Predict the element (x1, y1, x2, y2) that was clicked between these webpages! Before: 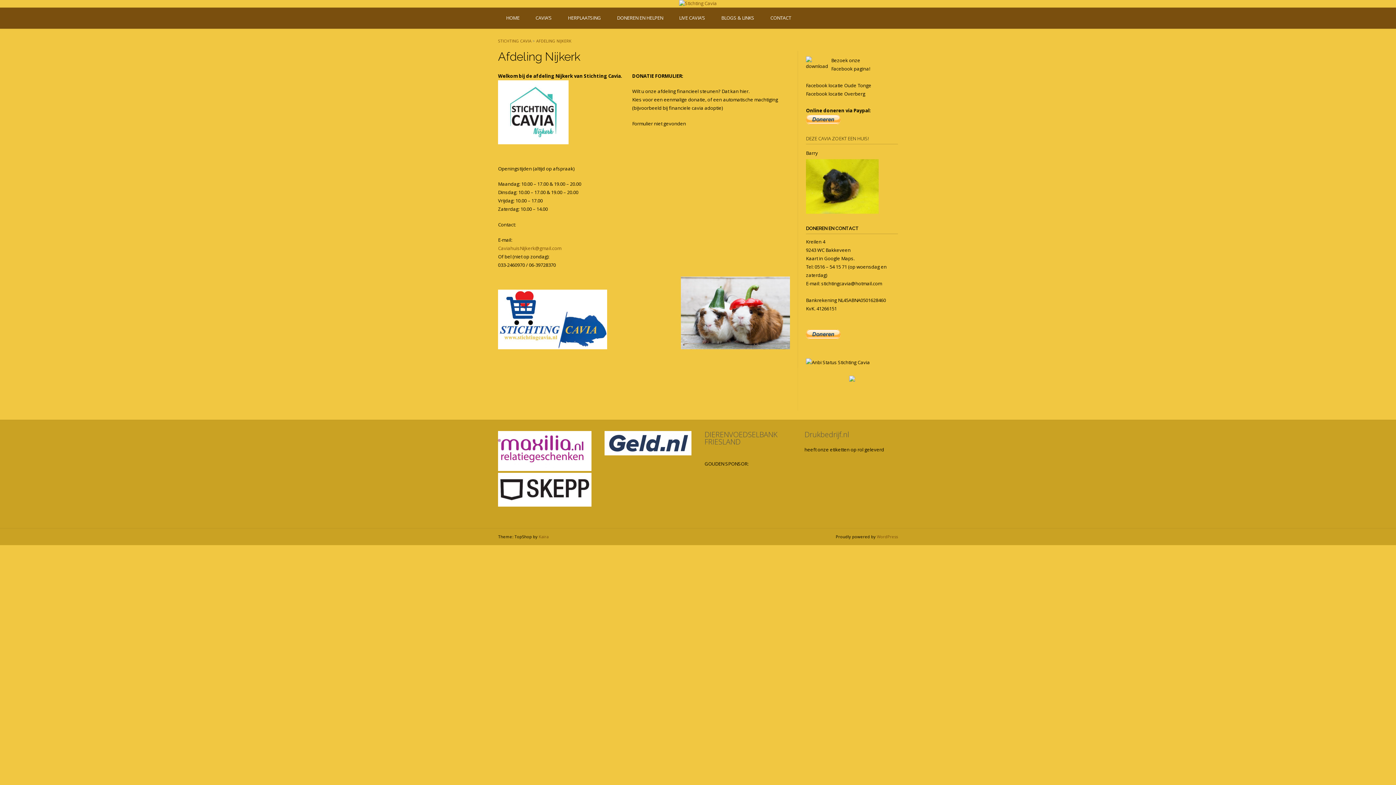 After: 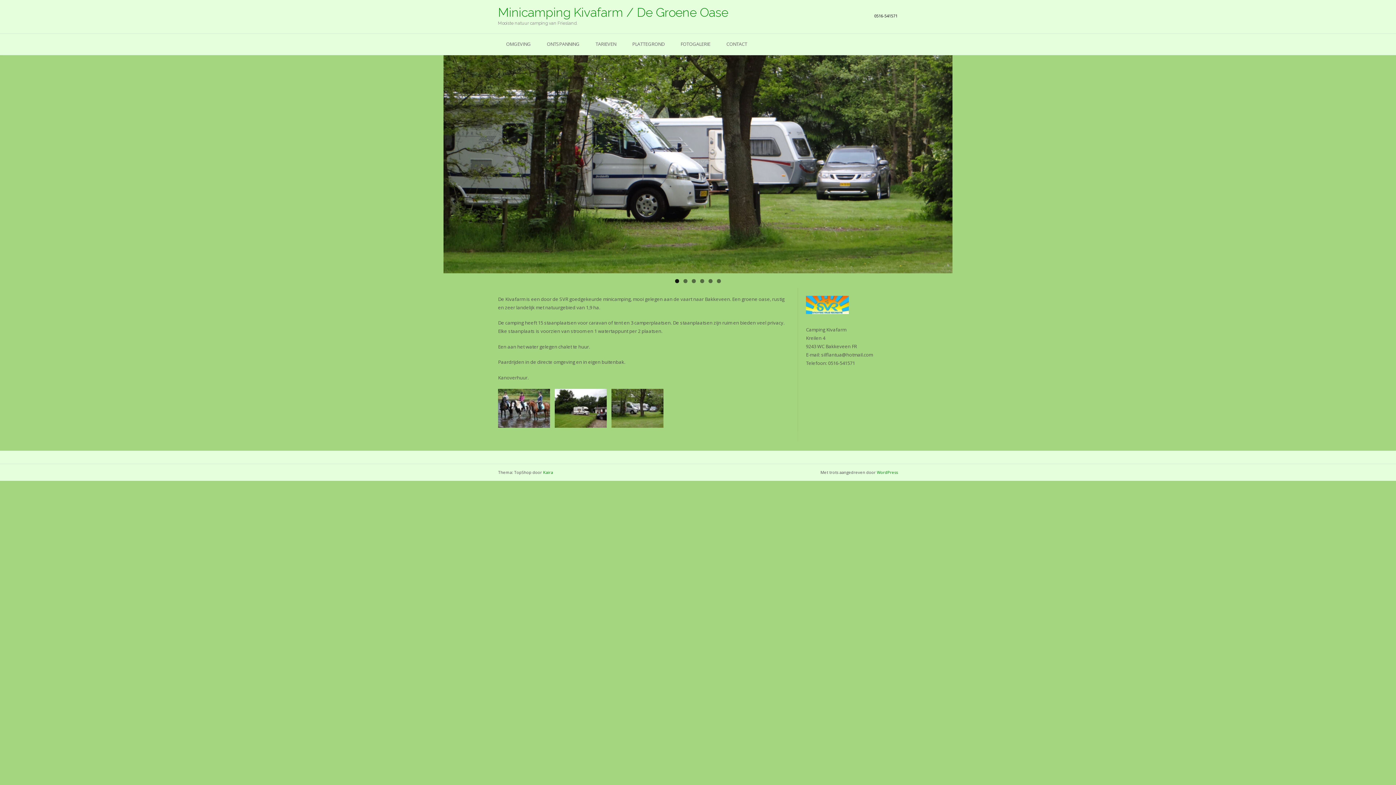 Action: bbox: (806, 376, 898, 384)